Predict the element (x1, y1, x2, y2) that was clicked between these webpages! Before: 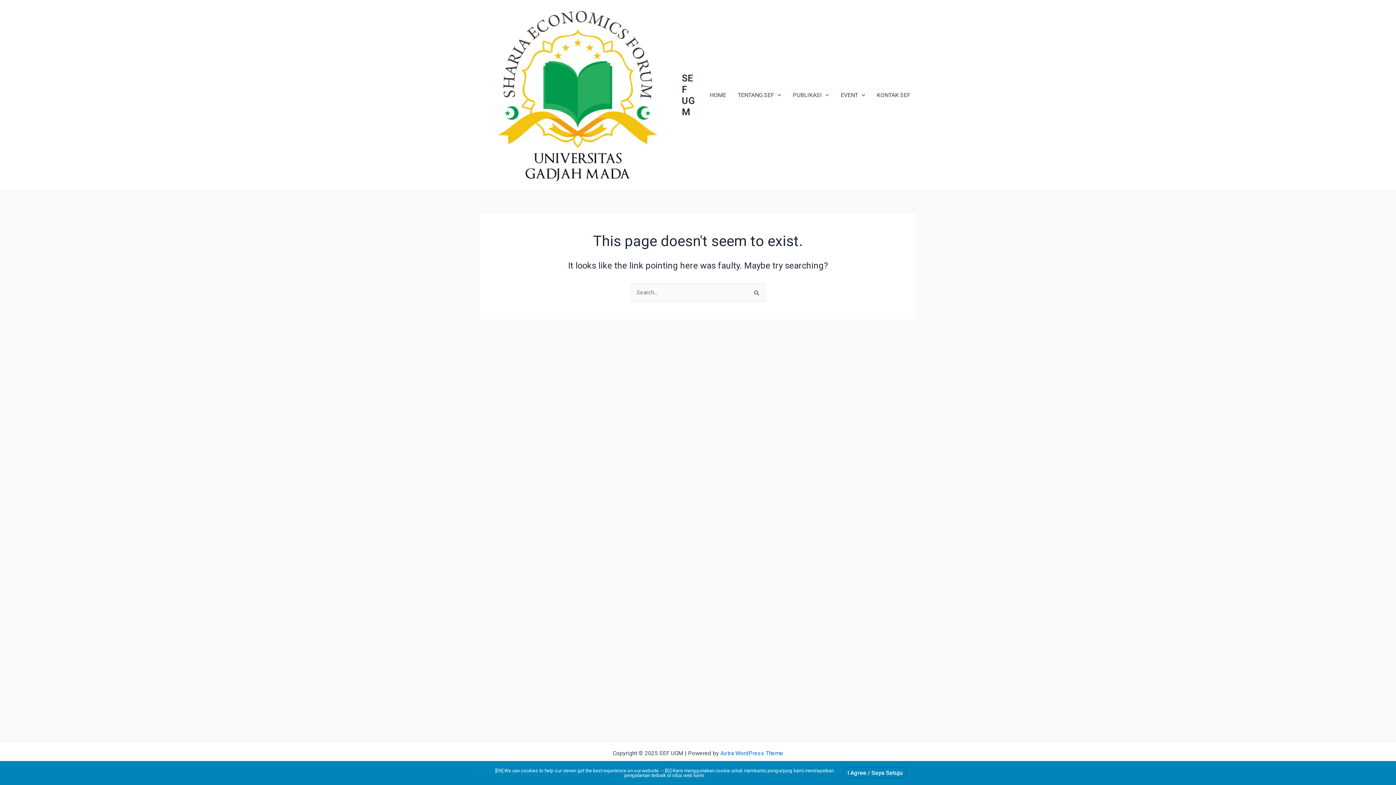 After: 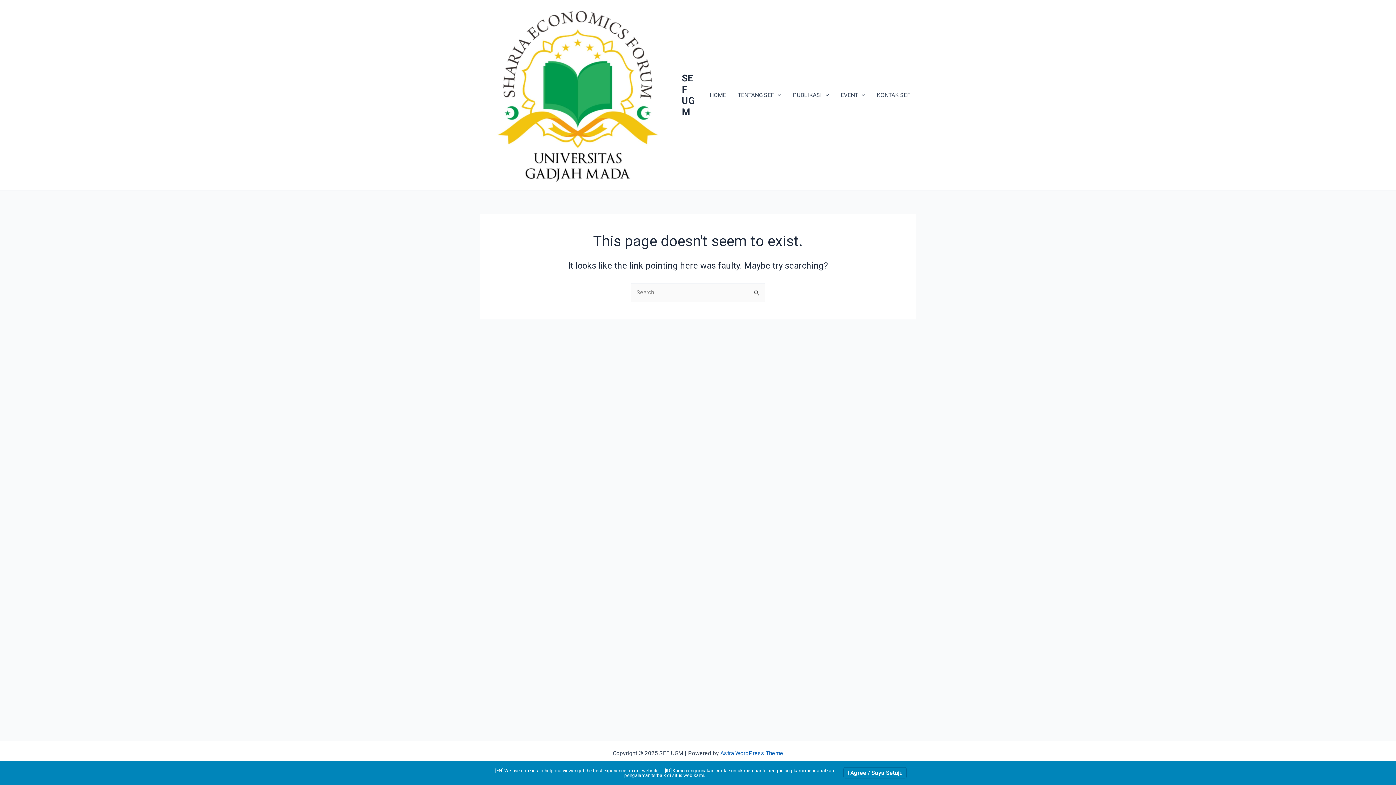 Action: label: Astra WordPress Theme bbox: (720, 750, 783, 757)